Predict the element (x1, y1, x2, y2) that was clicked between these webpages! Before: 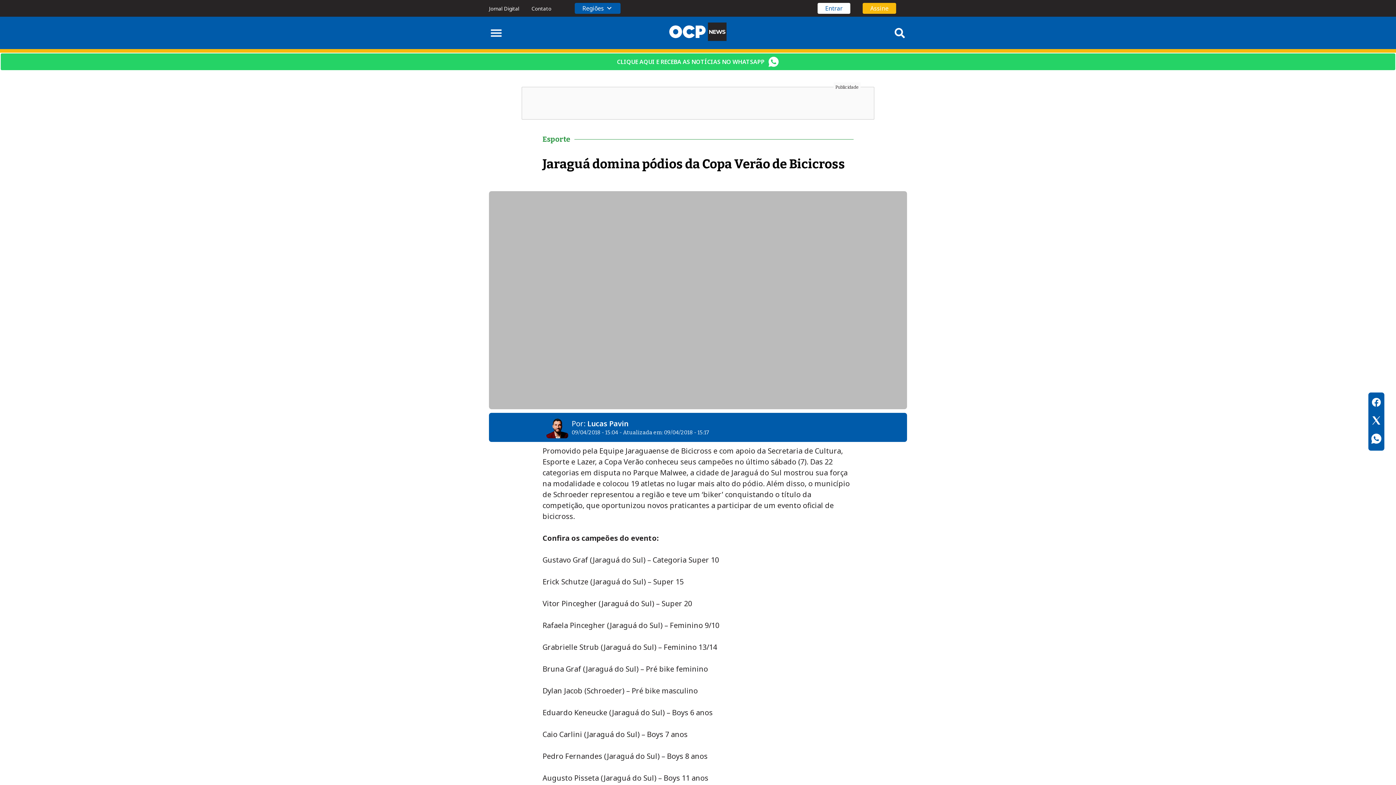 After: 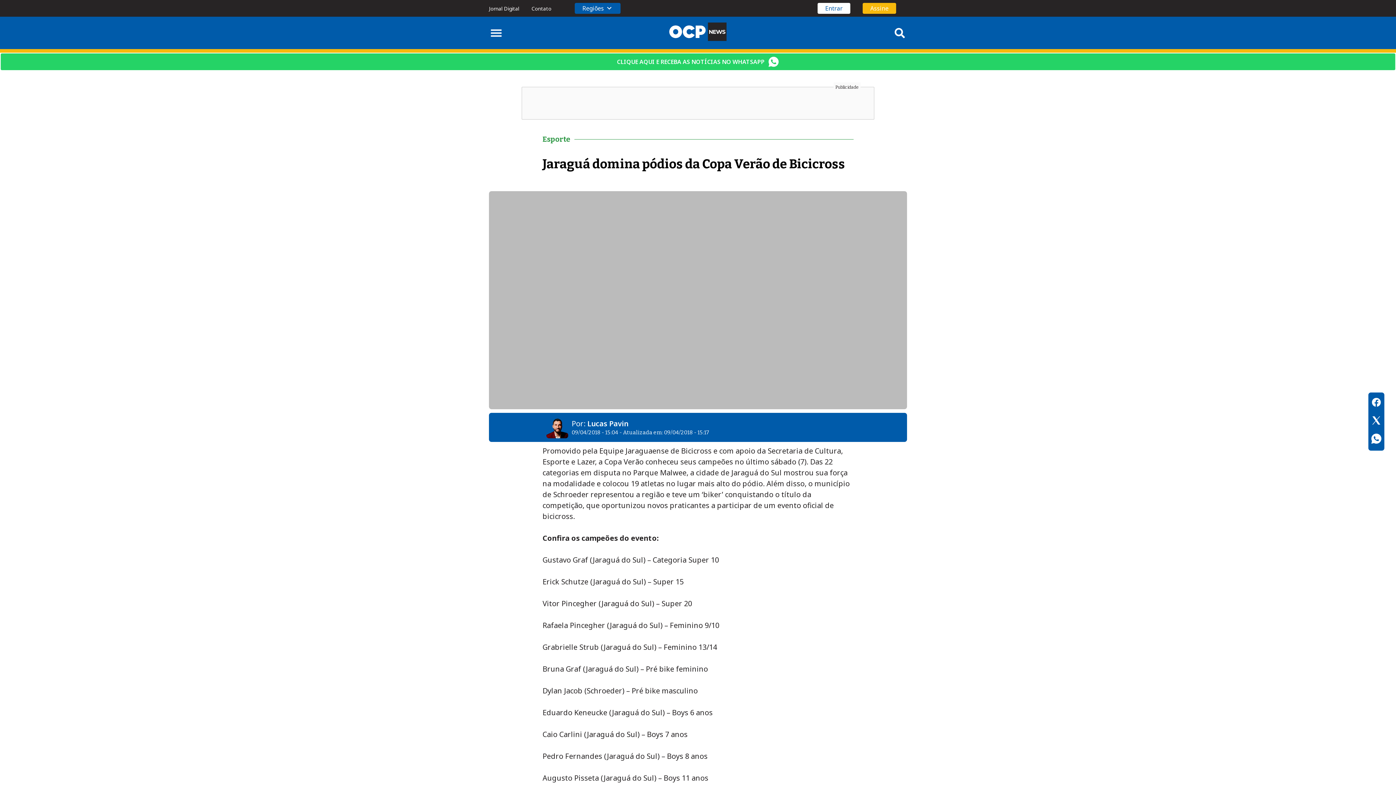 Action: bbox: (1371, 433, 1382, 446)